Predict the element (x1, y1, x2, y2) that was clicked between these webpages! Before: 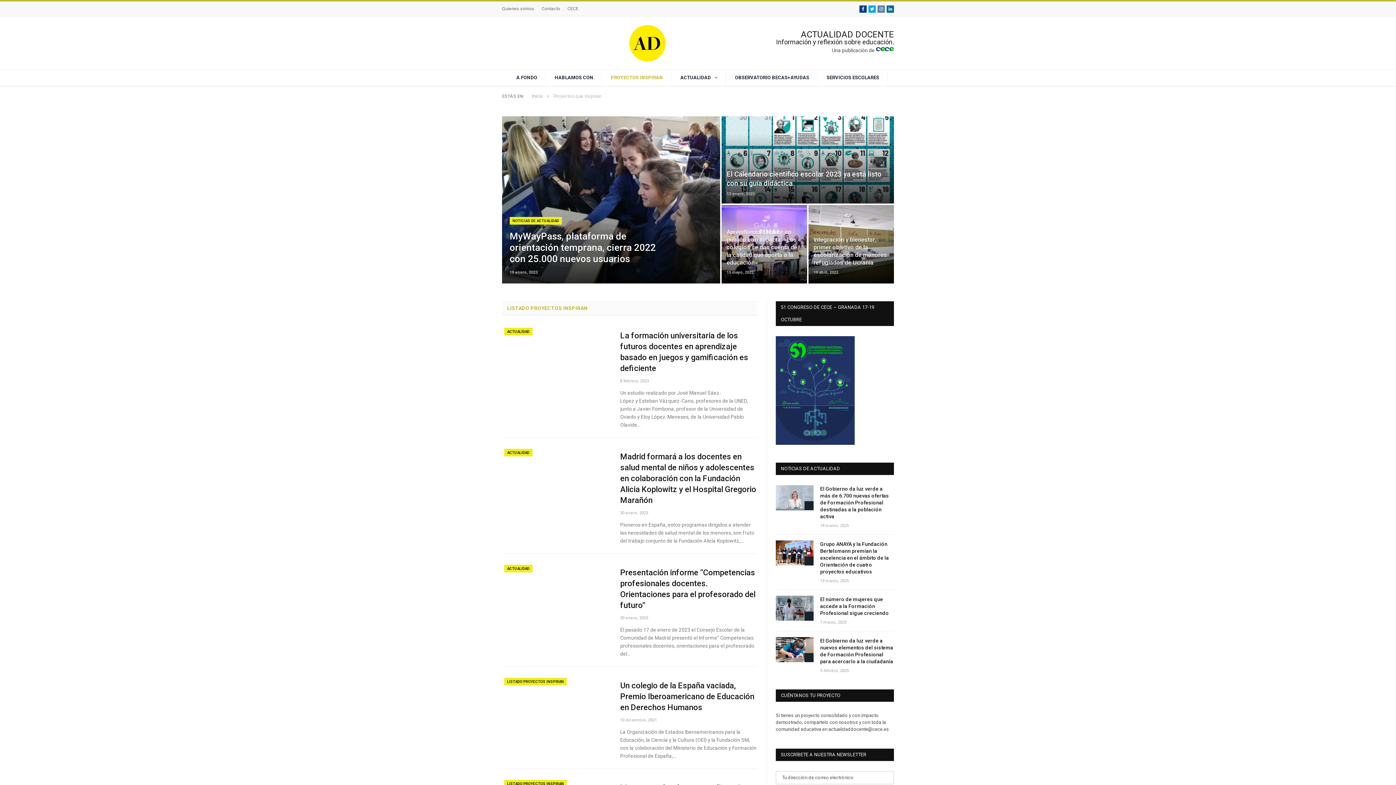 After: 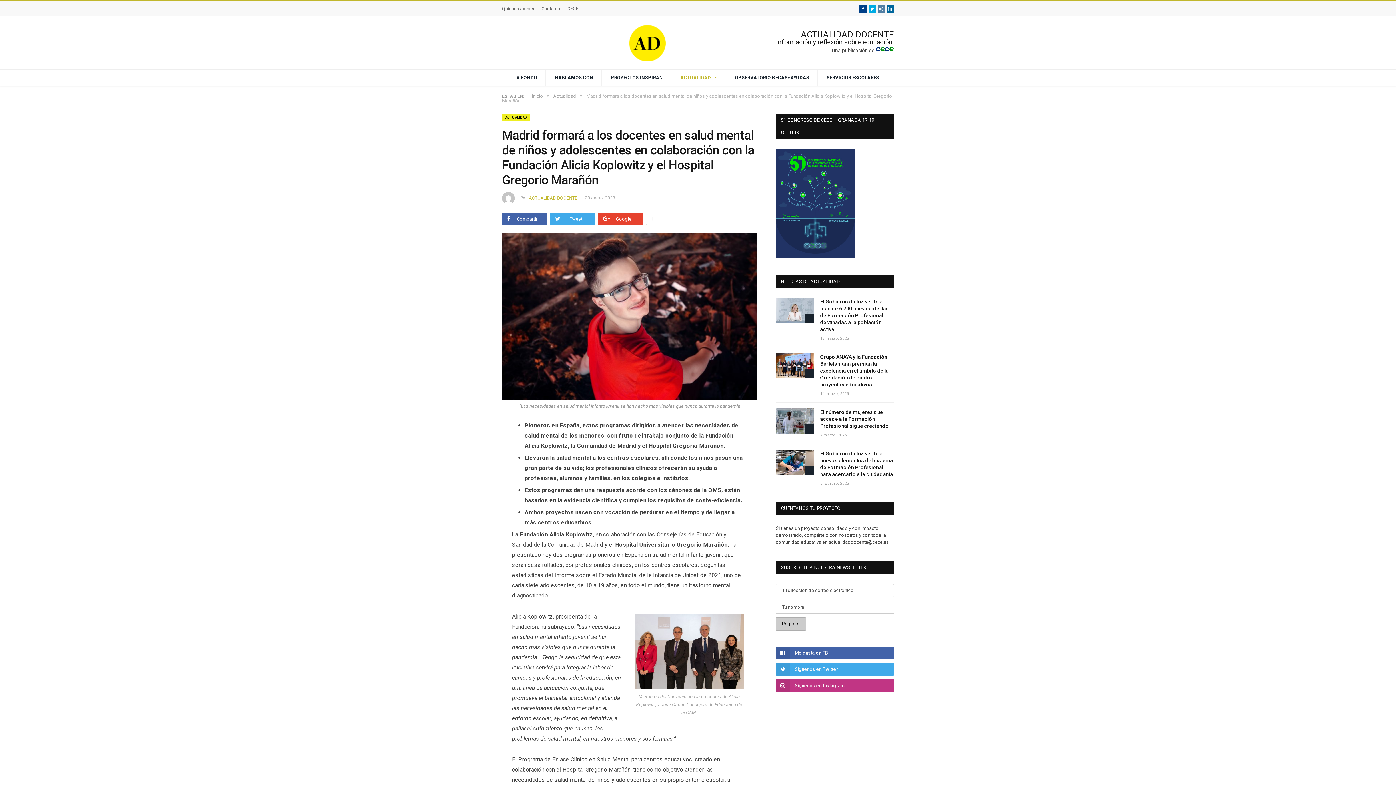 Action: bbox: (620, 451, 757, 506) label: Madrid formará a los docentes en salud mental de niños y adolescentes en colaboración con la Fundación Alicia Koplowitz y el Hospital Gregorio Marañón